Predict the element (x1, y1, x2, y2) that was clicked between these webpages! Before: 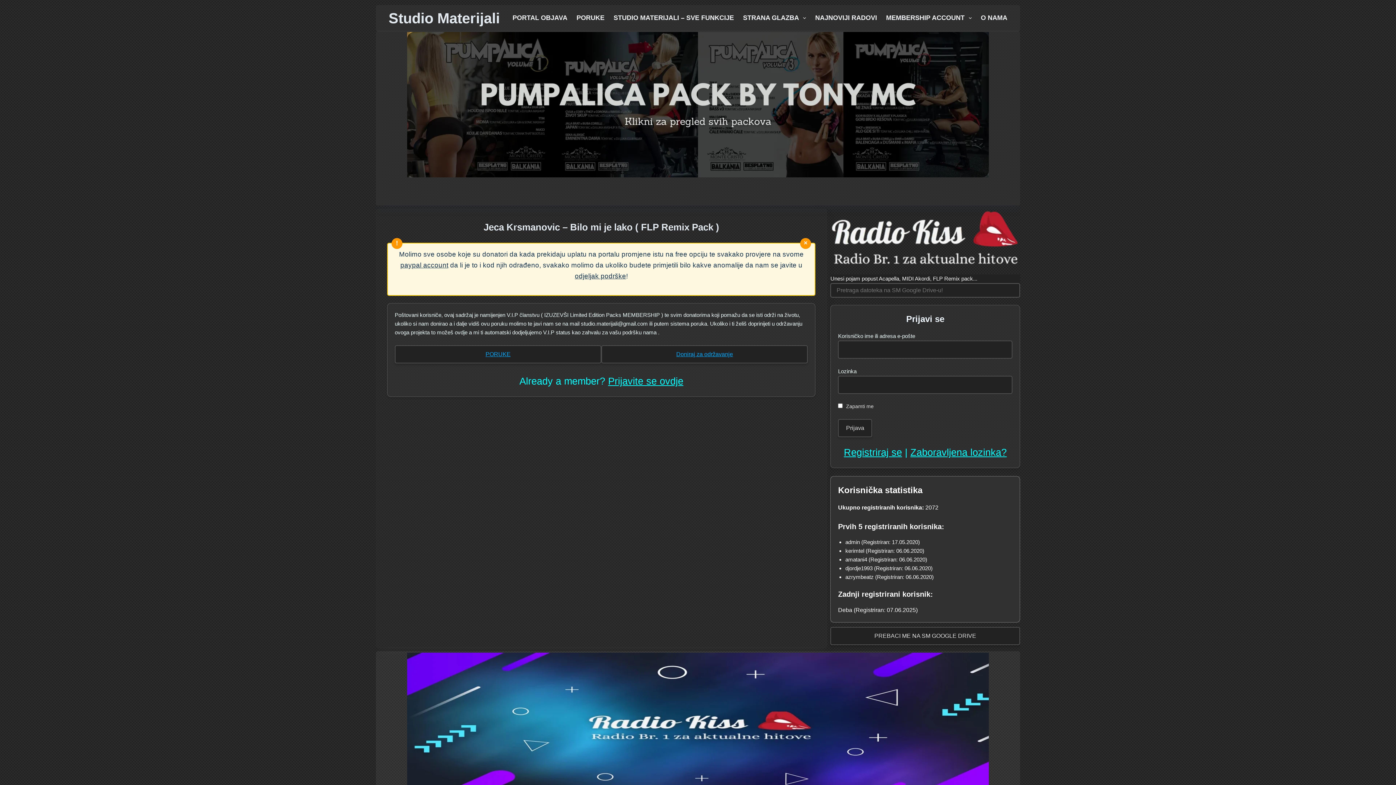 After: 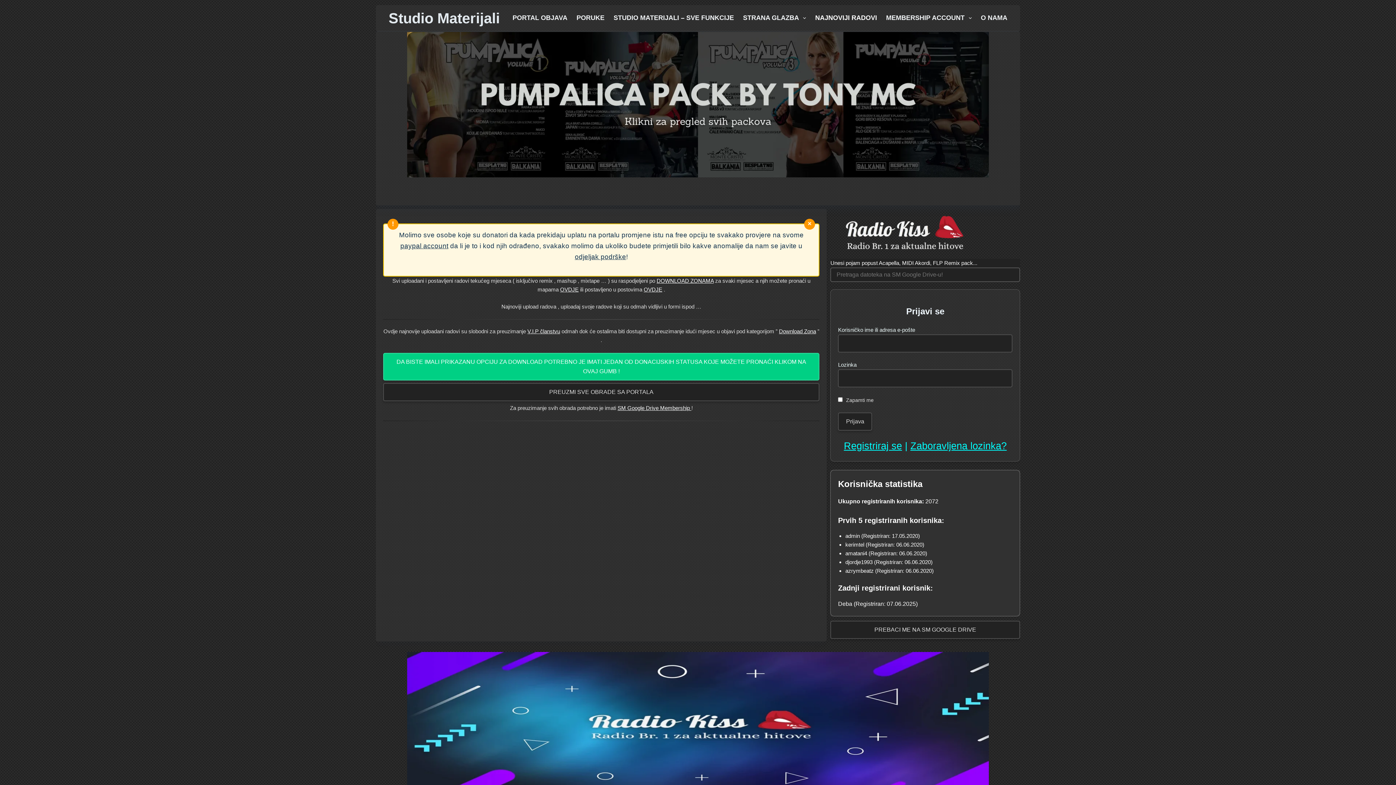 Action: label: NAJNOVIJI RADOVI bbox: (810, 14, 881, 21)